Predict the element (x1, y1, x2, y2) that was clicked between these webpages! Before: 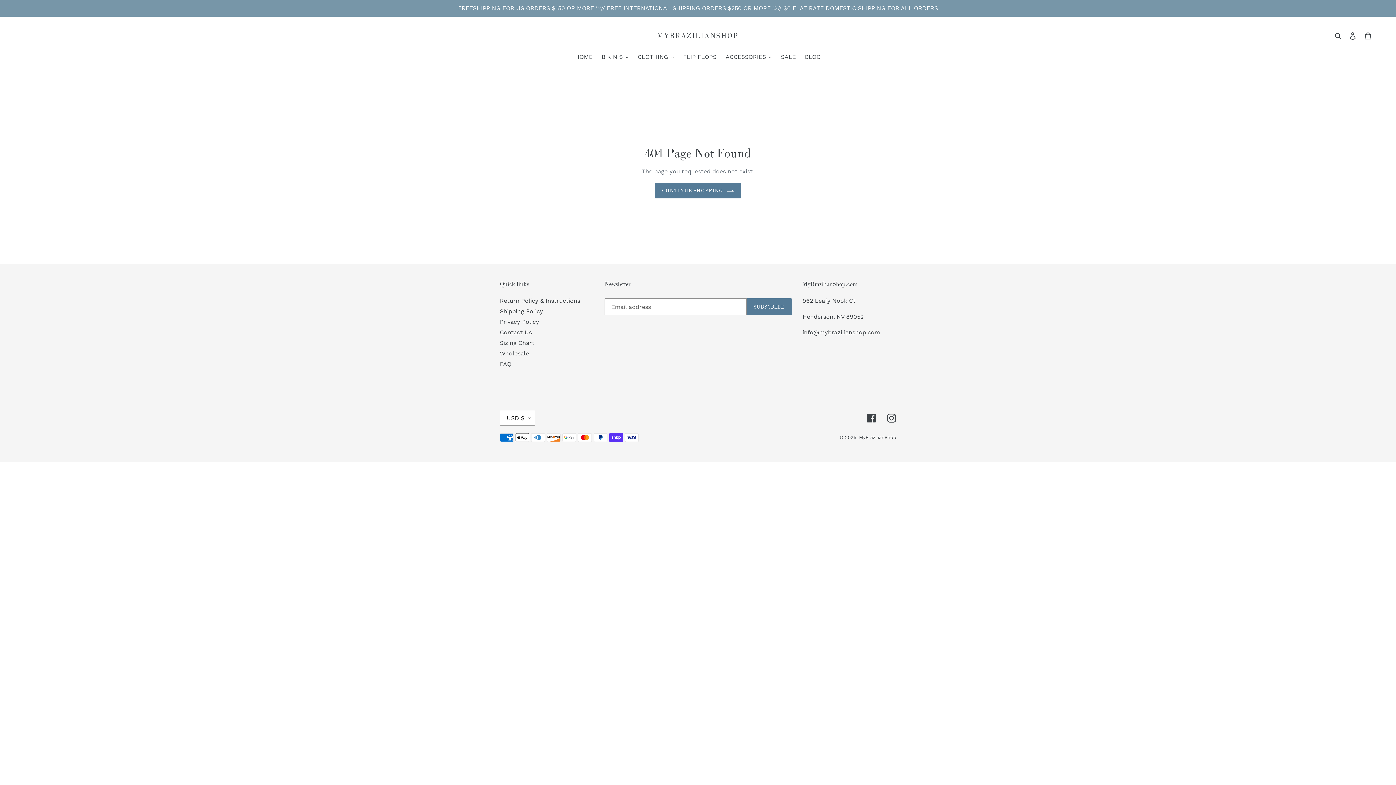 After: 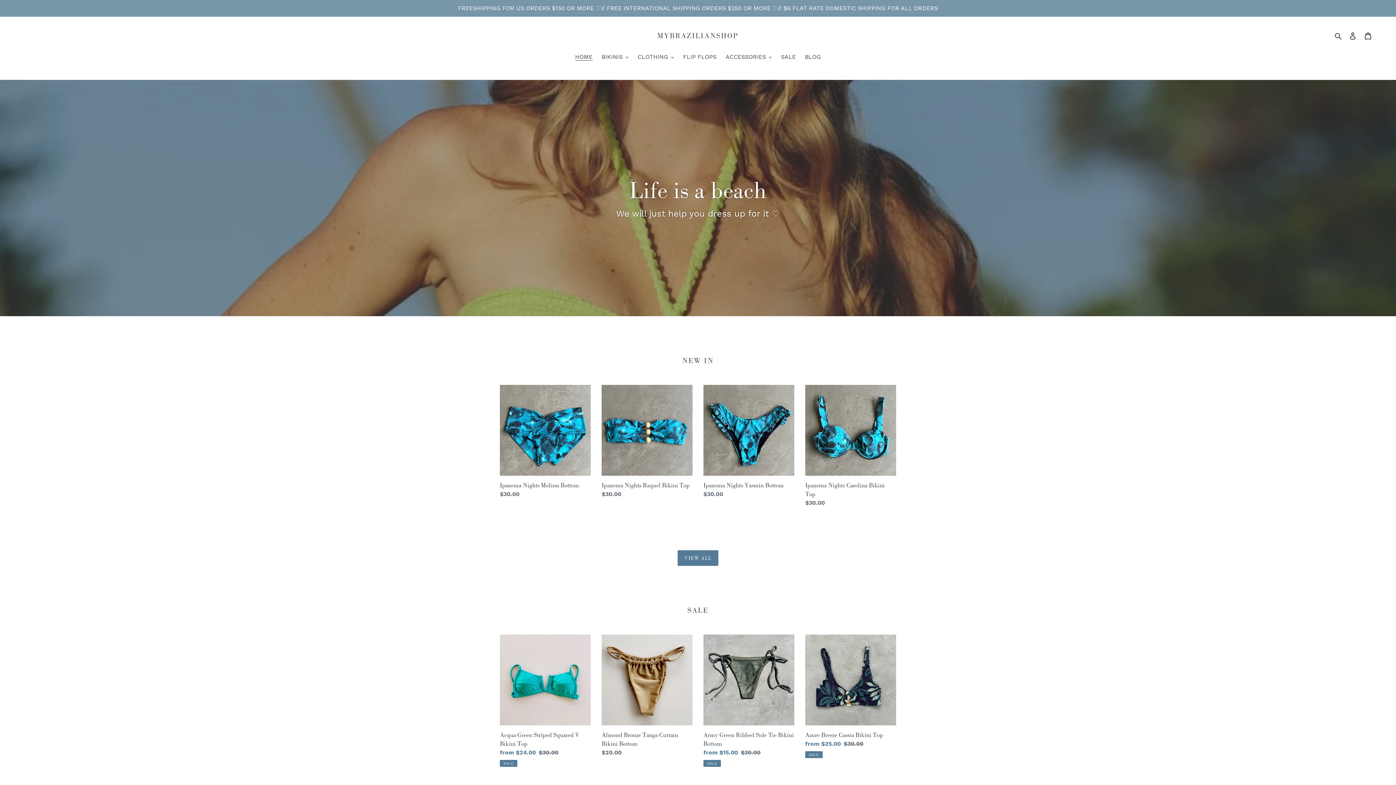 Action: label: MyBrazilianShop bbox: (859, 434, 896, 440)